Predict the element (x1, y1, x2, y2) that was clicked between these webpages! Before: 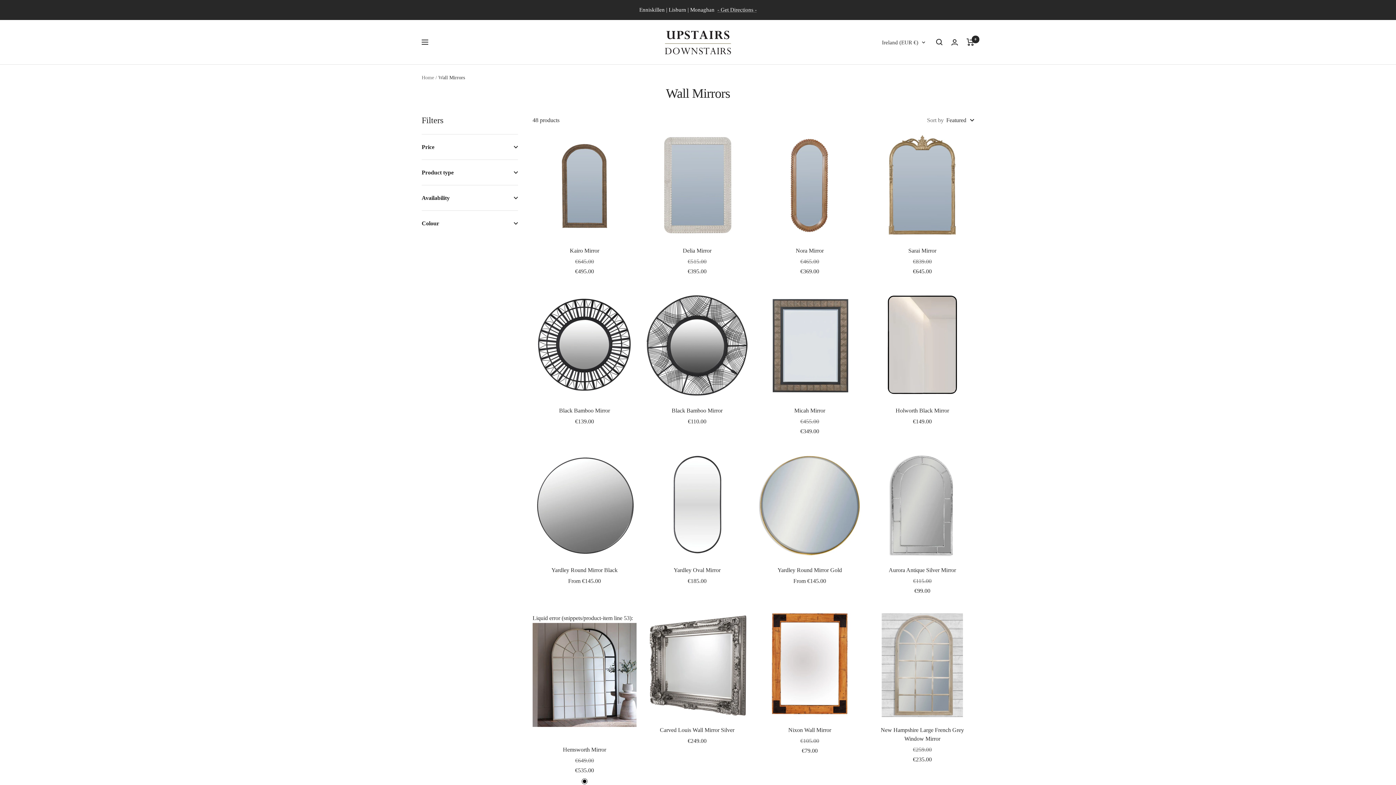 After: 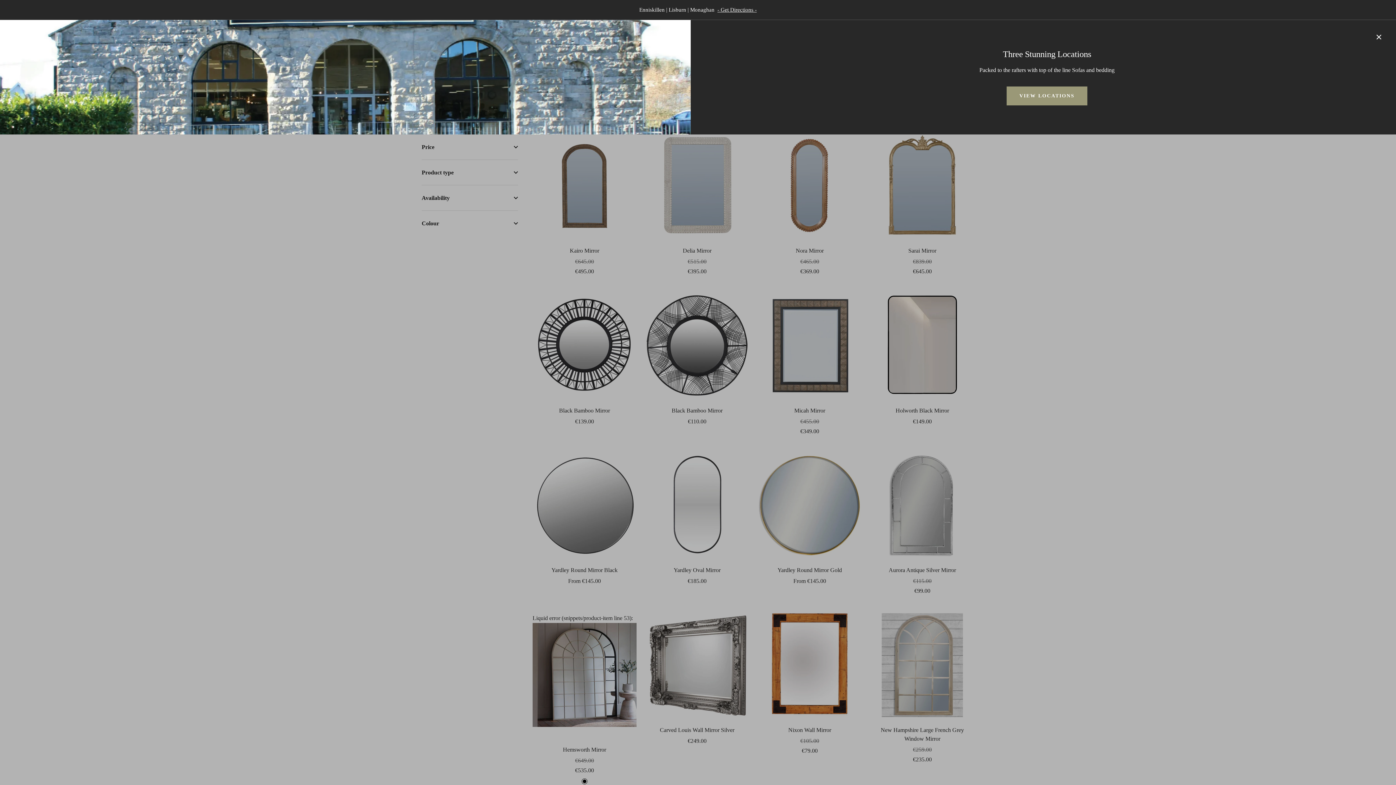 Action: bbox: (717, 5, 756, 14) label: - Get Directions -